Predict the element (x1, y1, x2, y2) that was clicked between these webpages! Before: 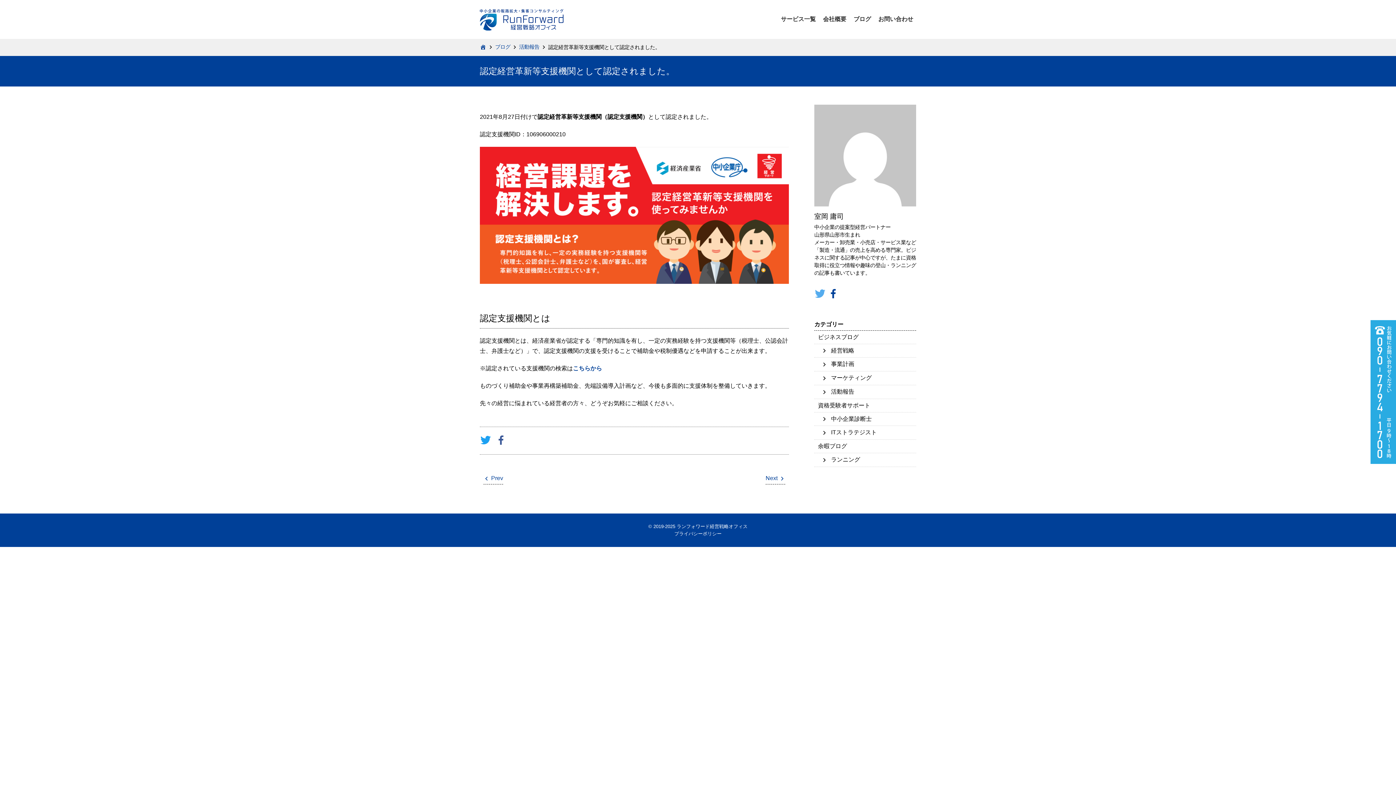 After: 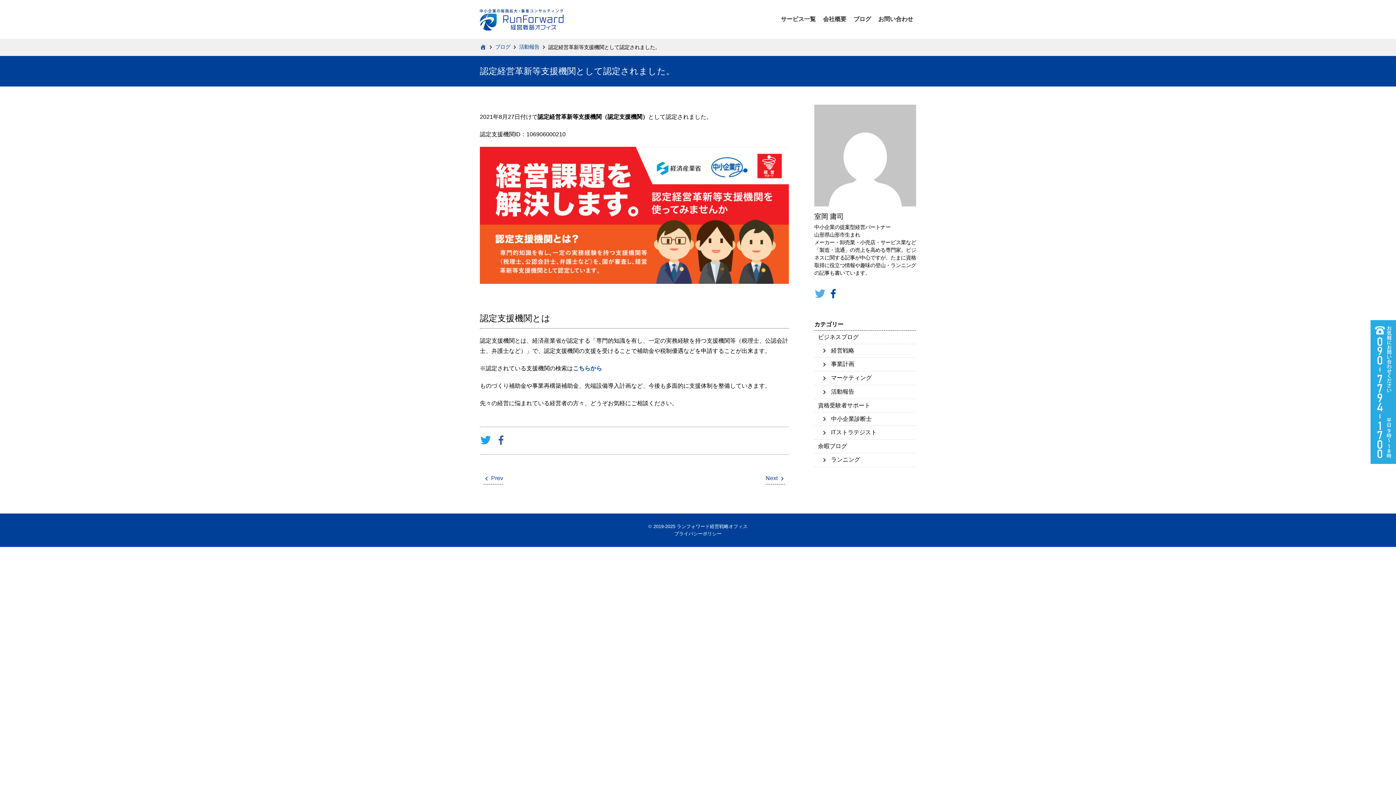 Action: bbox: (495, 441, 510, 447)